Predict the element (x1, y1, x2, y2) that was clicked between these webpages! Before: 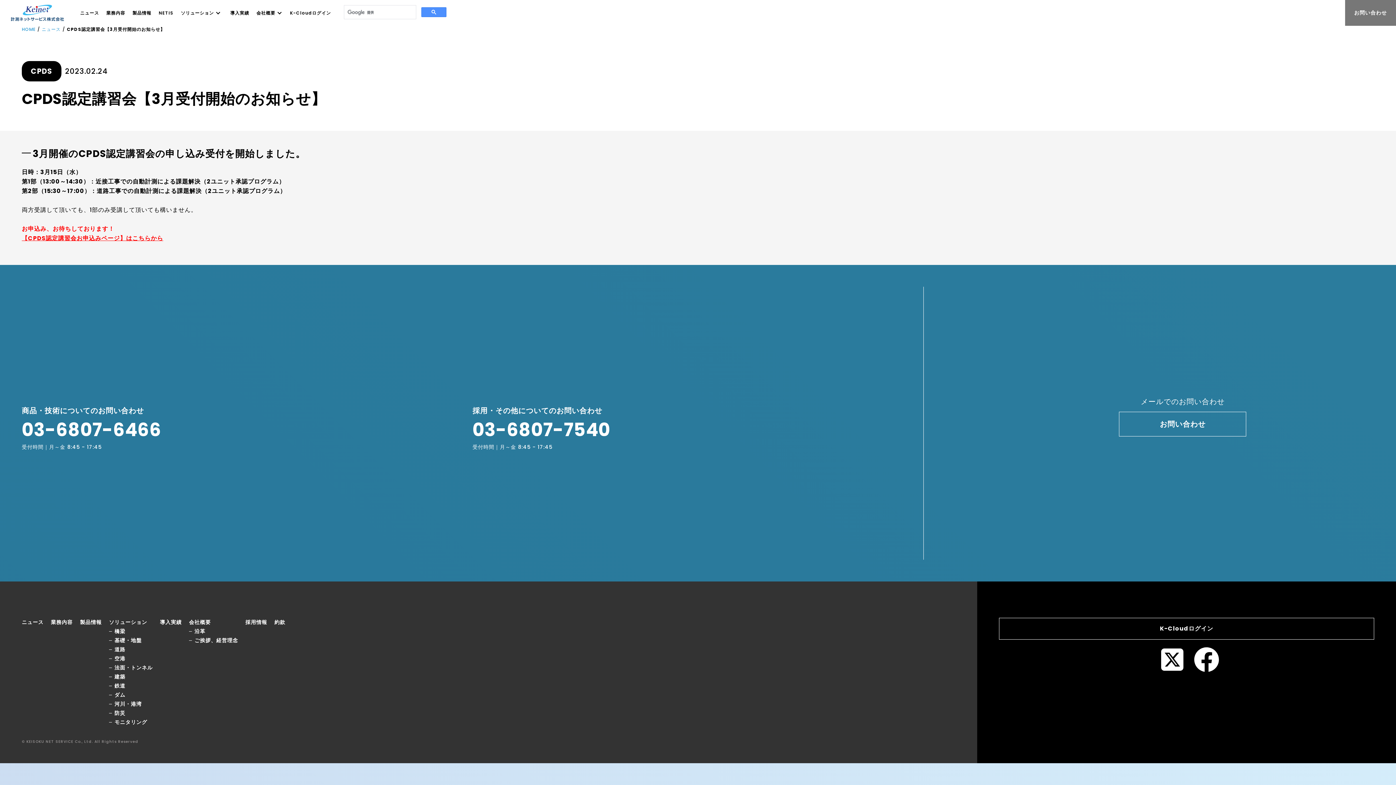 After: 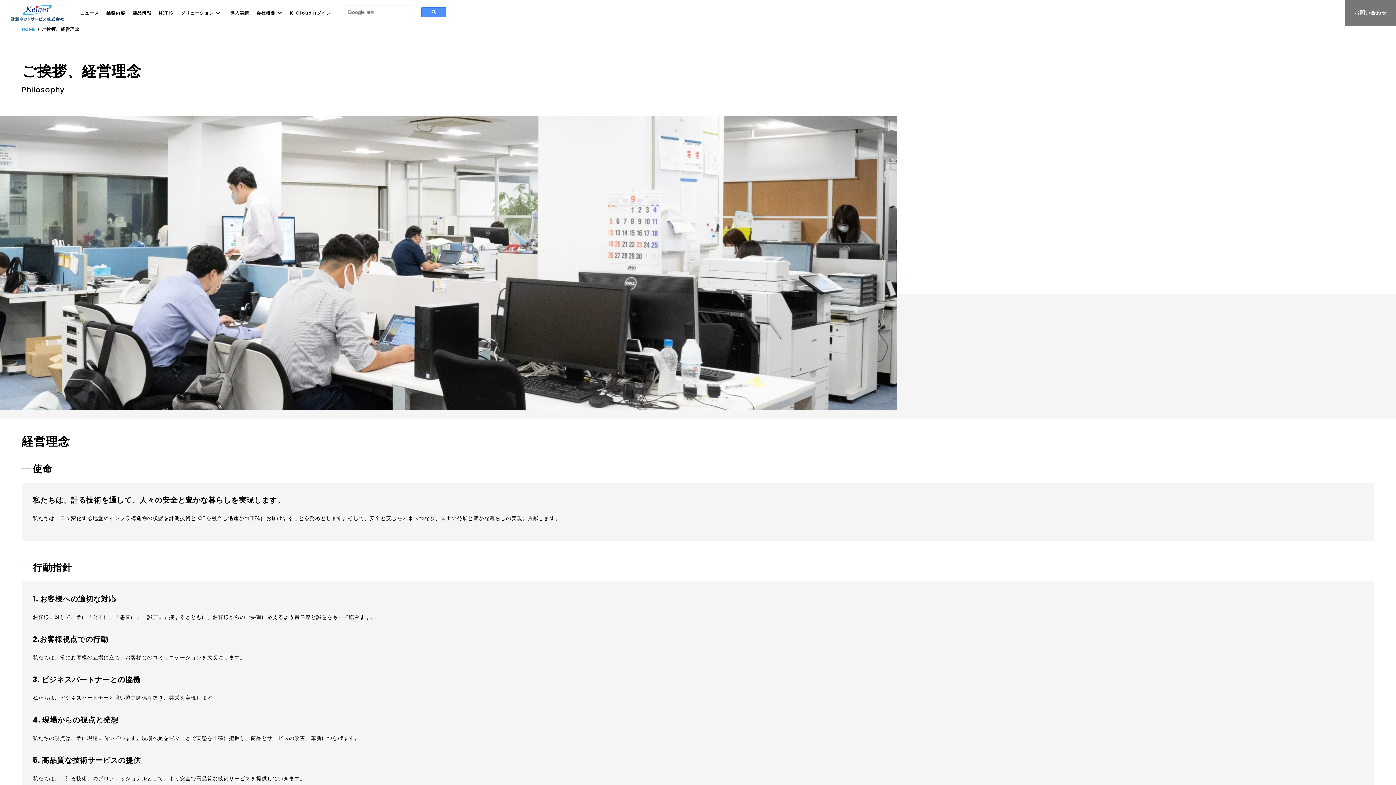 Action: label: ご挨拶、経営理念 bbox: (194, 637, 238, 644)